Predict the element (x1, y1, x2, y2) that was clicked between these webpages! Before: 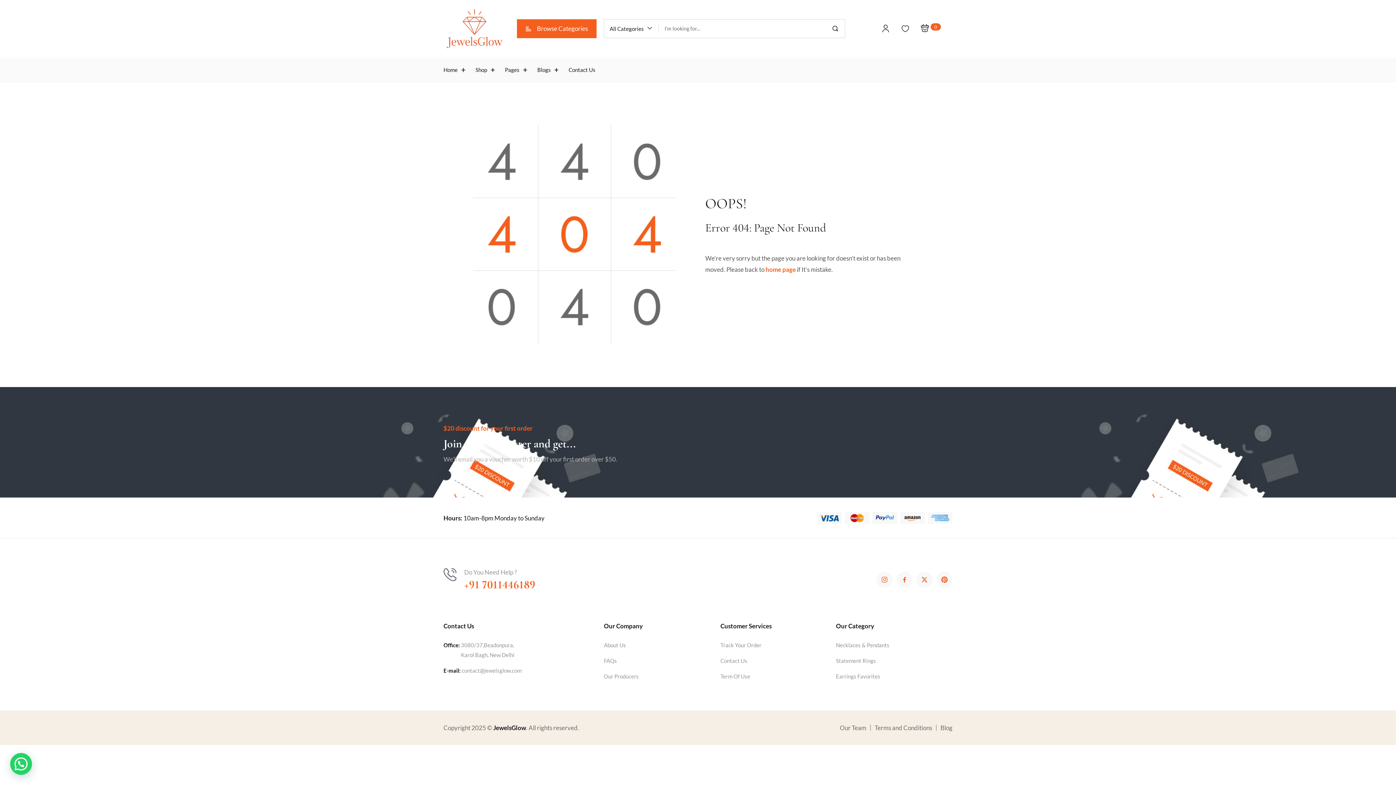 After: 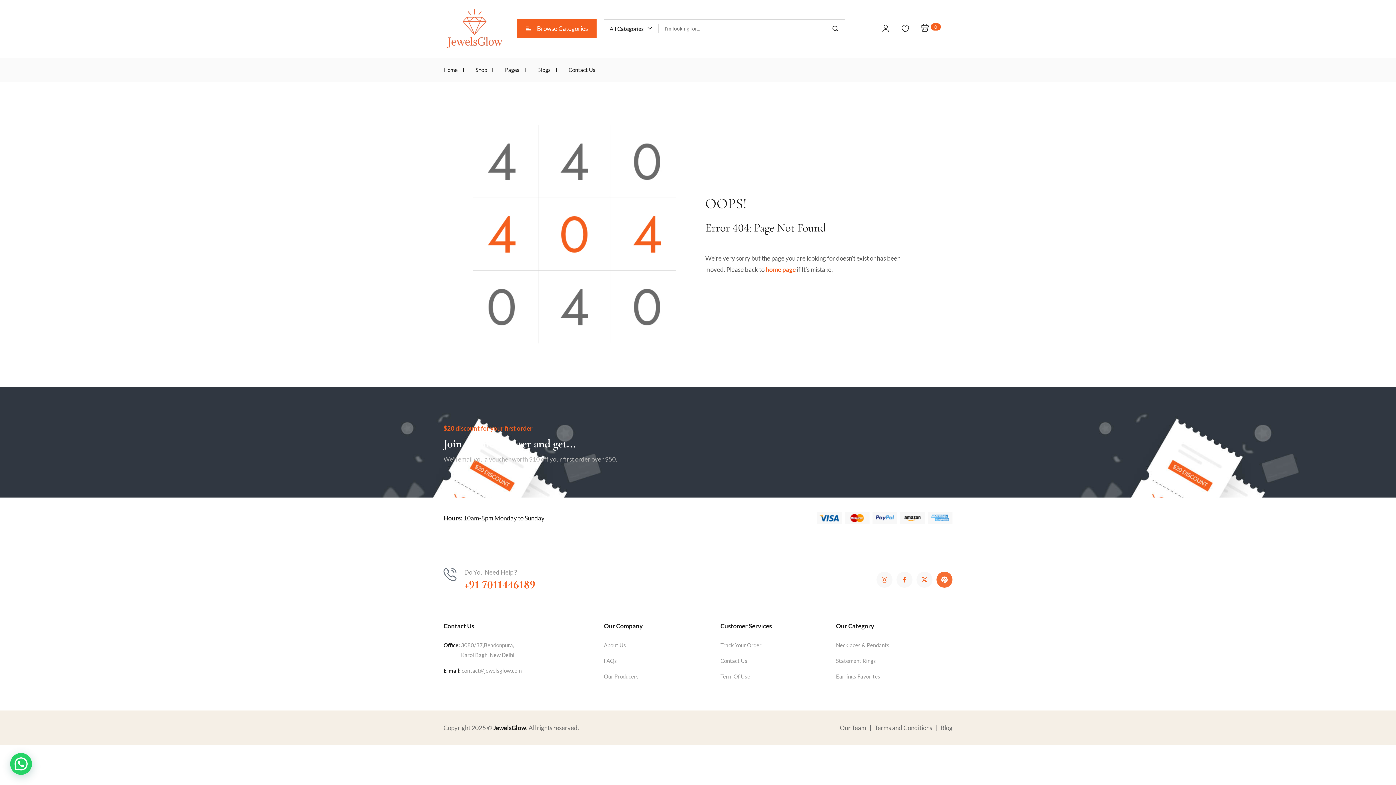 Action: label: Pinterest bbox: (936, 571, 952, 587)